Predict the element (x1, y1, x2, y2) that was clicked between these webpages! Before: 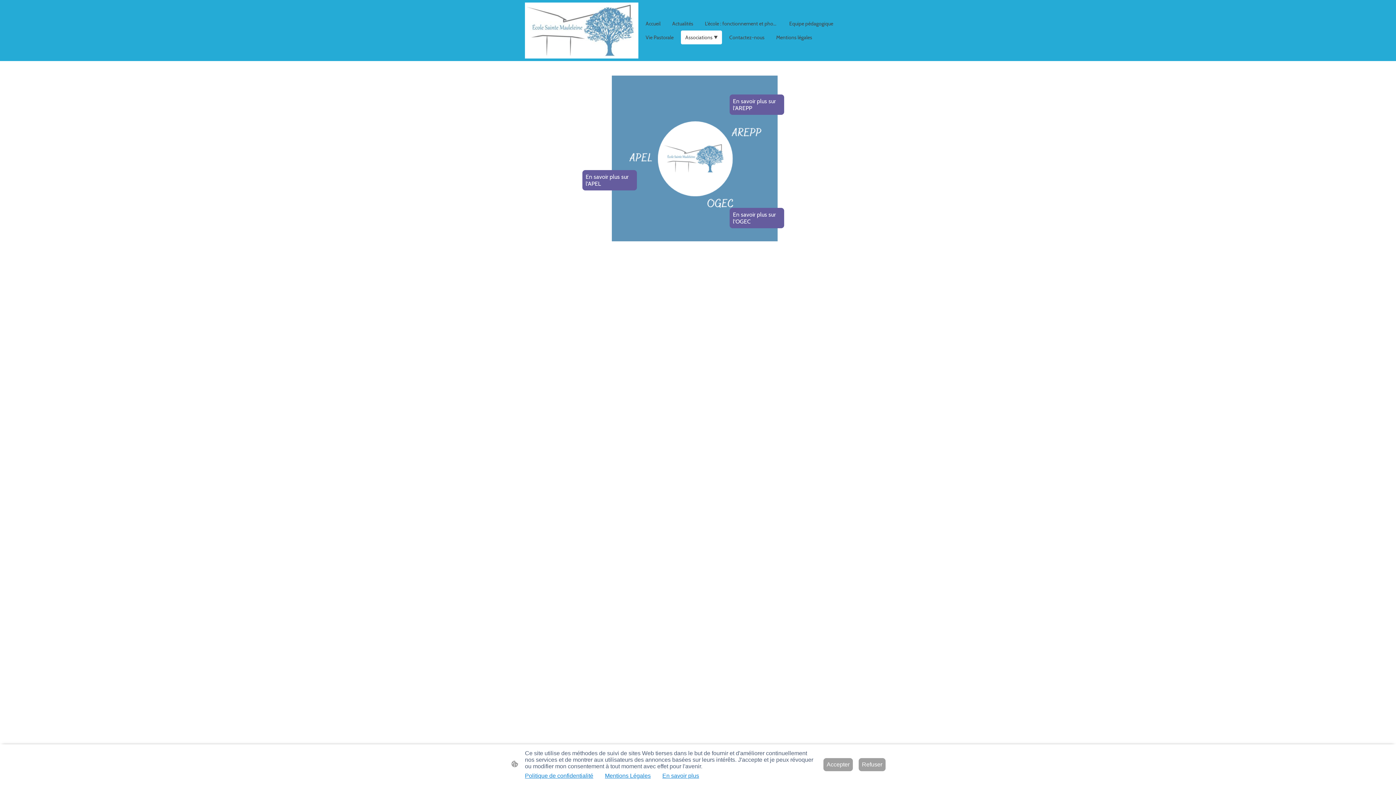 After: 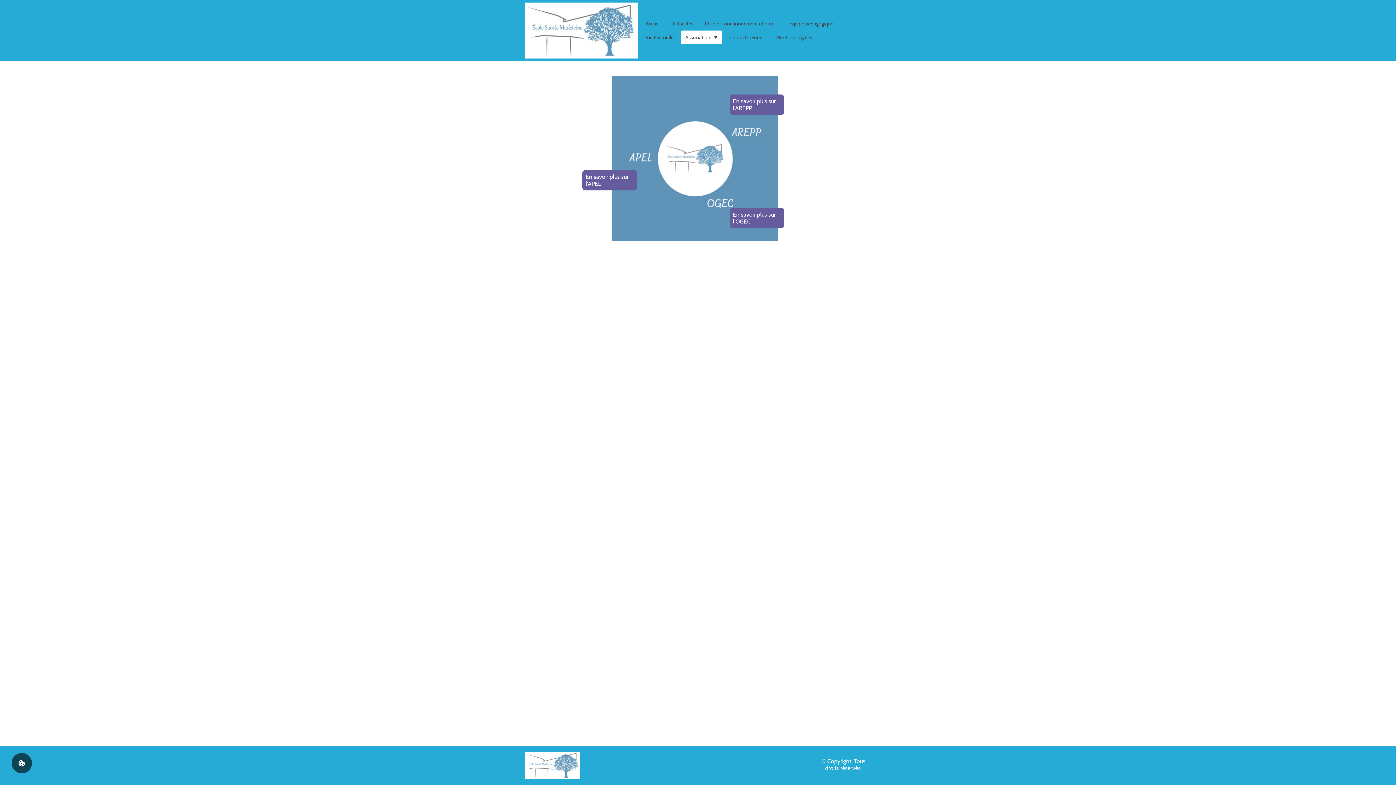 Action: bbox: (823, 758, 853, 771) label: Accepter